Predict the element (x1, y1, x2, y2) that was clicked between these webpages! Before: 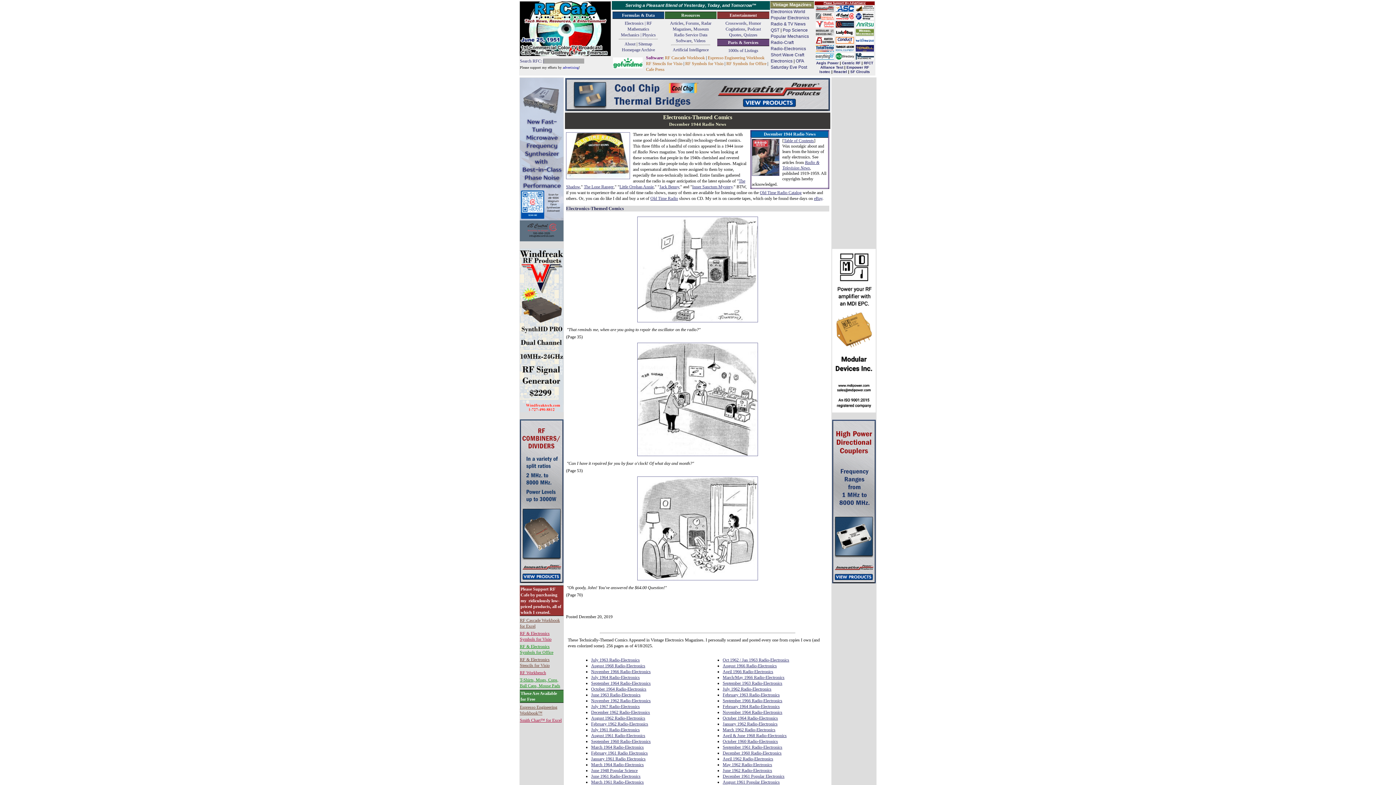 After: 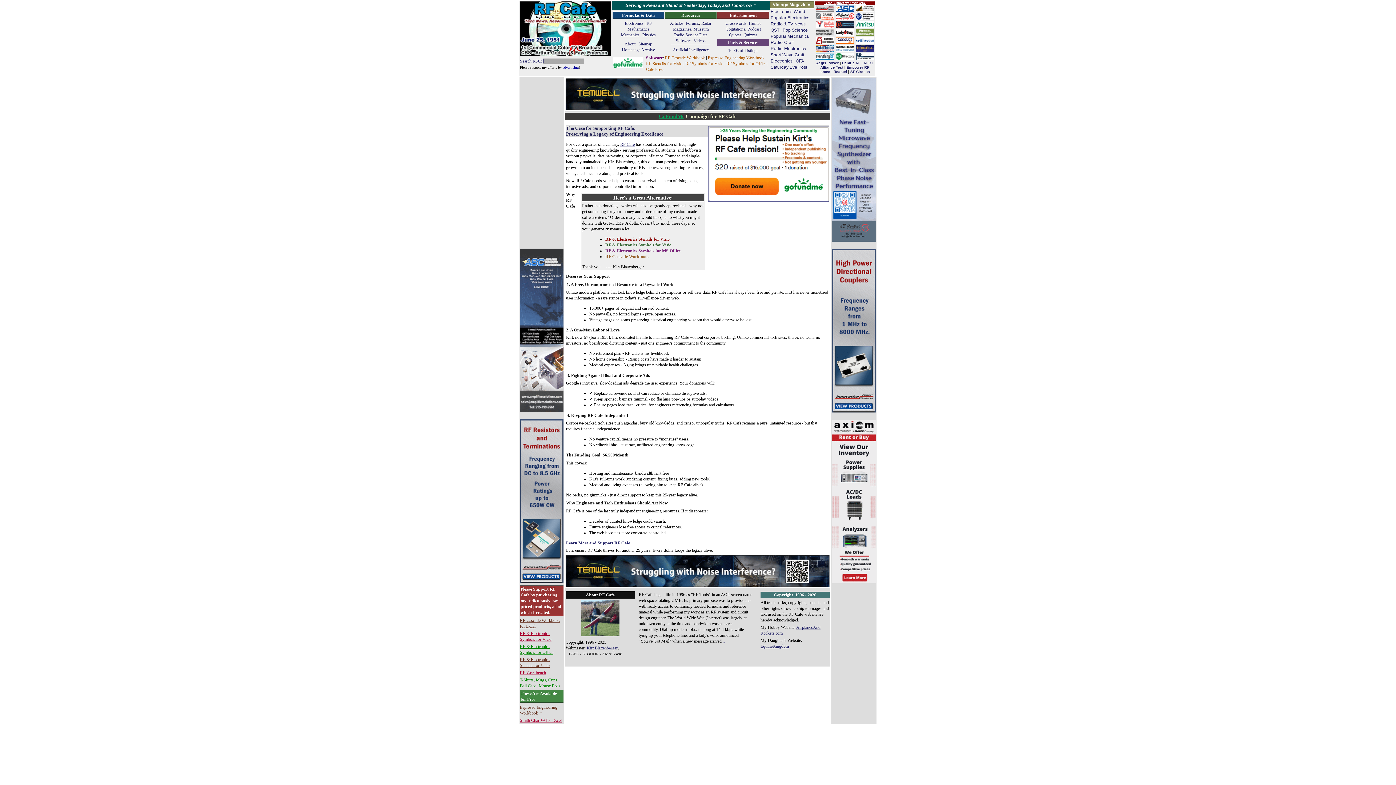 Action: bbox: (613, 64, 642, 69)